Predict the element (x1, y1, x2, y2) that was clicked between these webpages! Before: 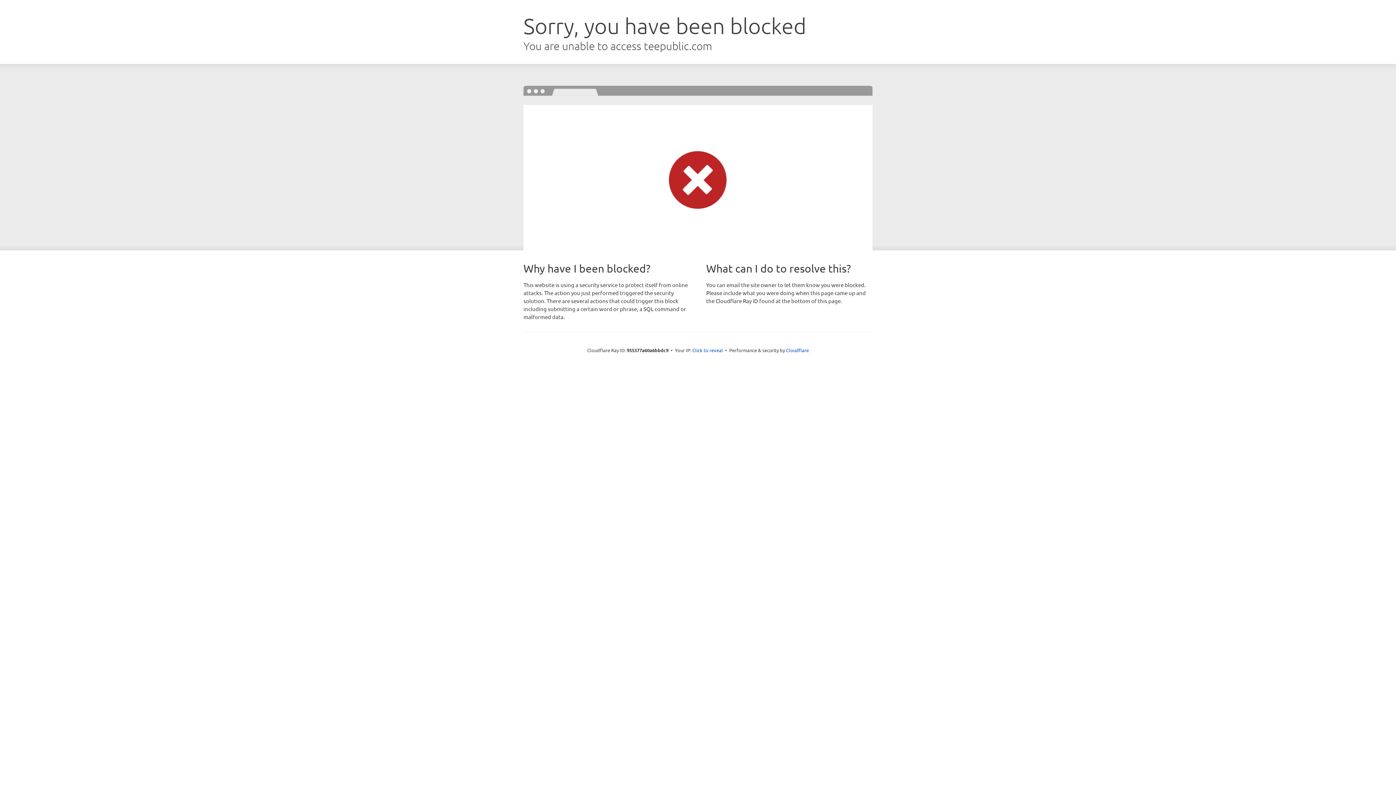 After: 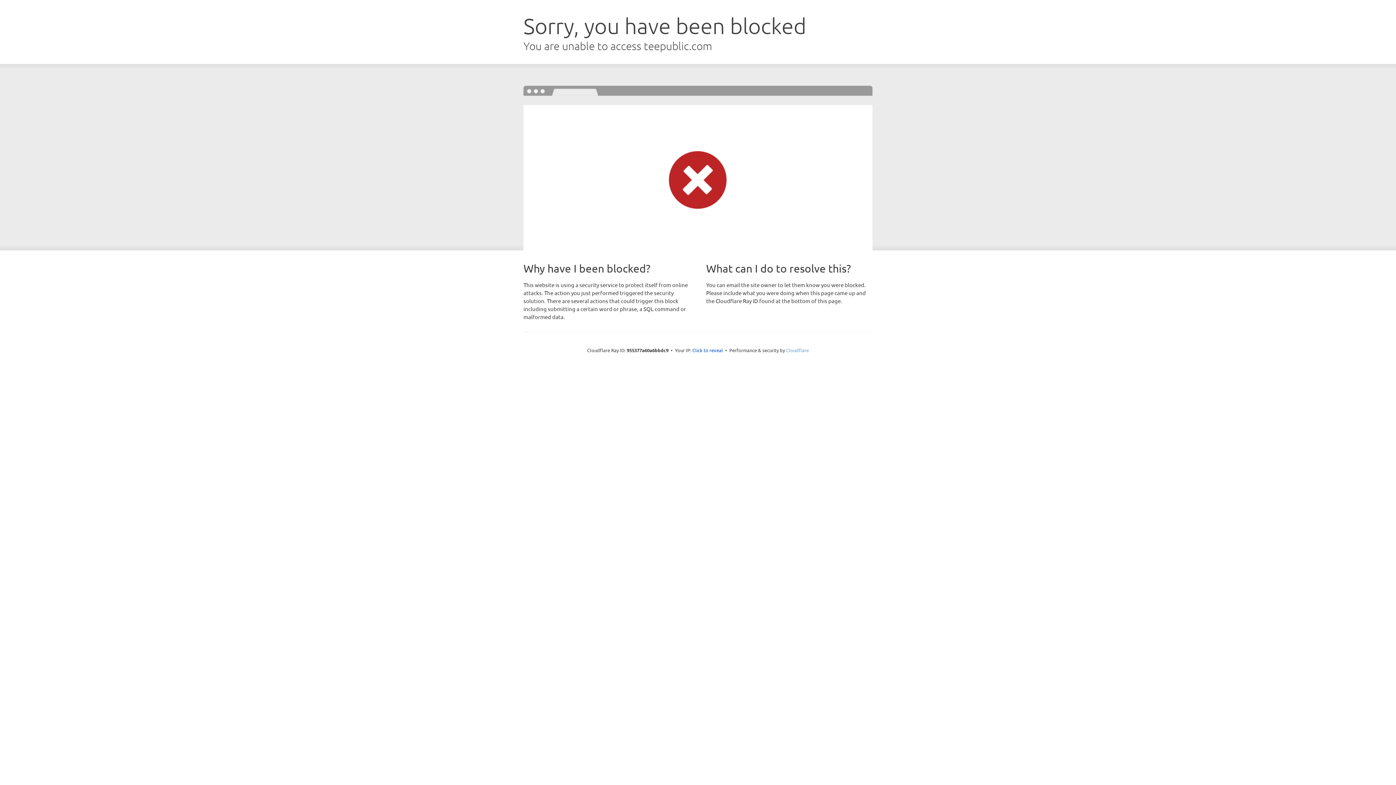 Action: label: Cloudflare bbox: (786, 347, 809, 353)